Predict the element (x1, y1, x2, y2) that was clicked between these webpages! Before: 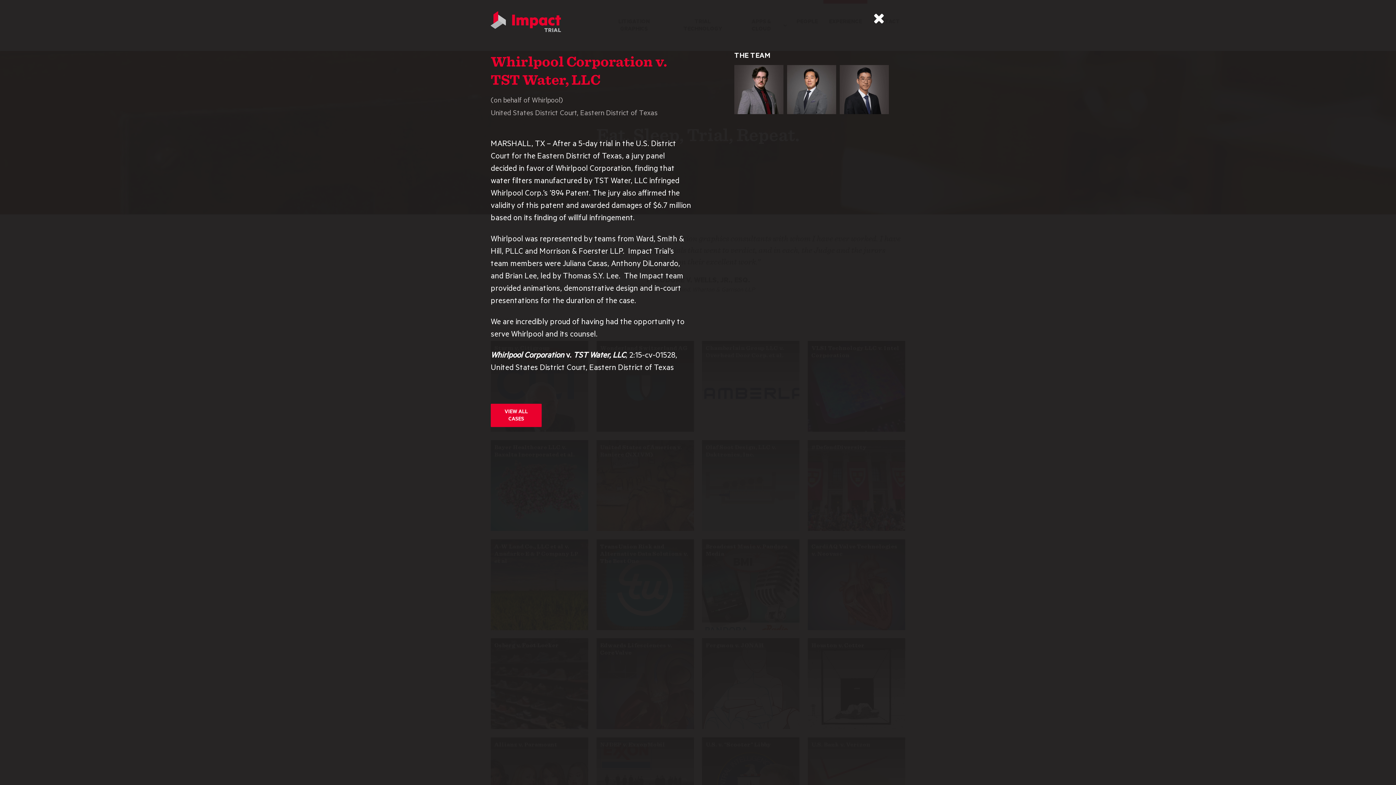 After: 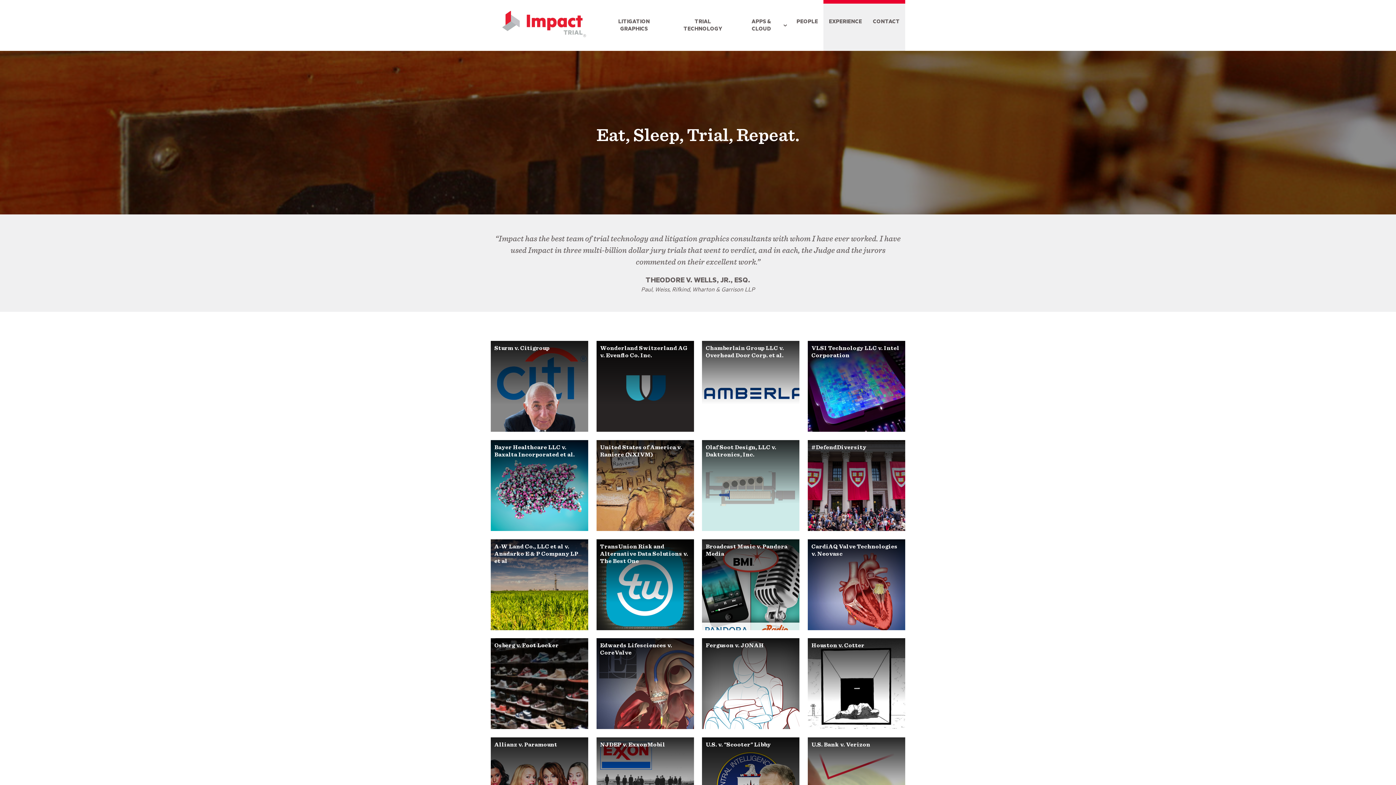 Action: bbox: (873, 10, 884, 25)